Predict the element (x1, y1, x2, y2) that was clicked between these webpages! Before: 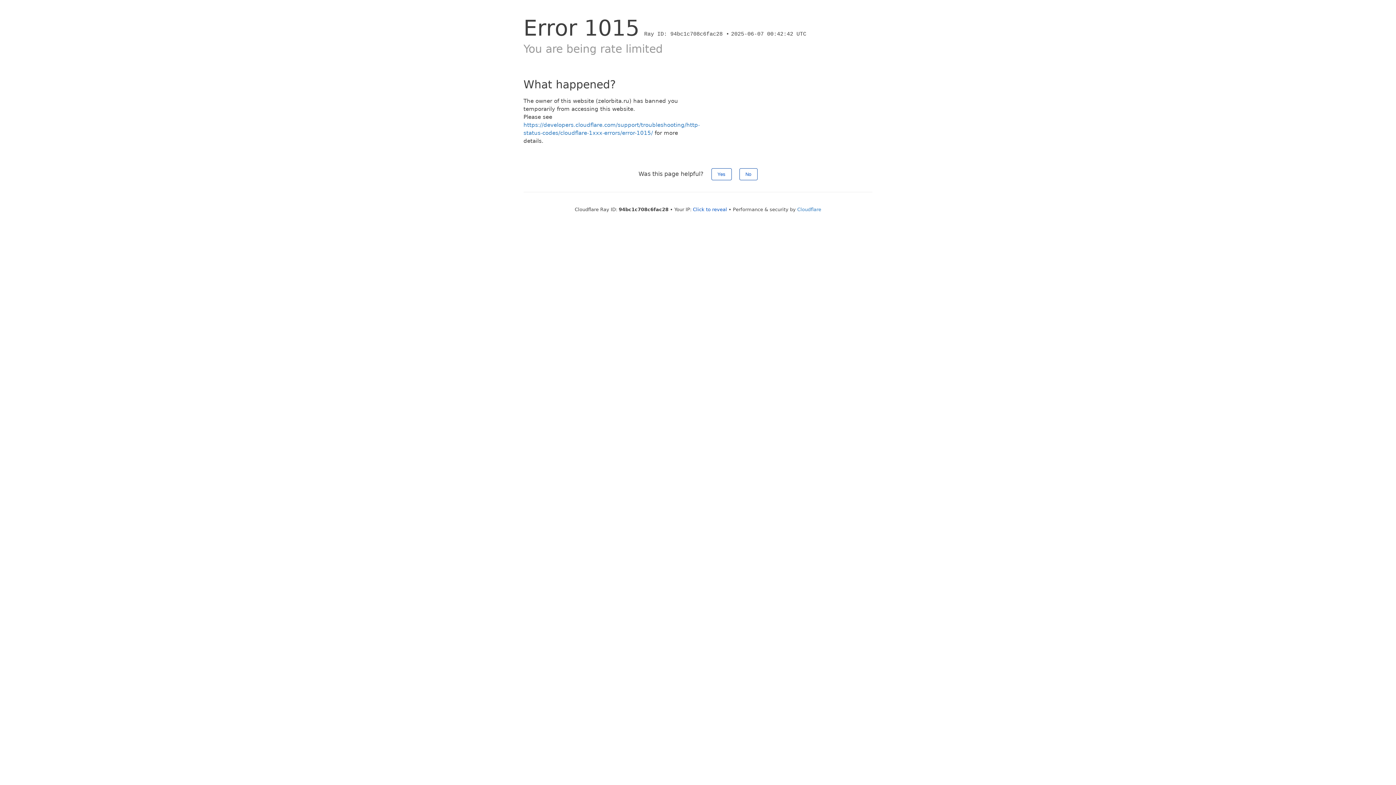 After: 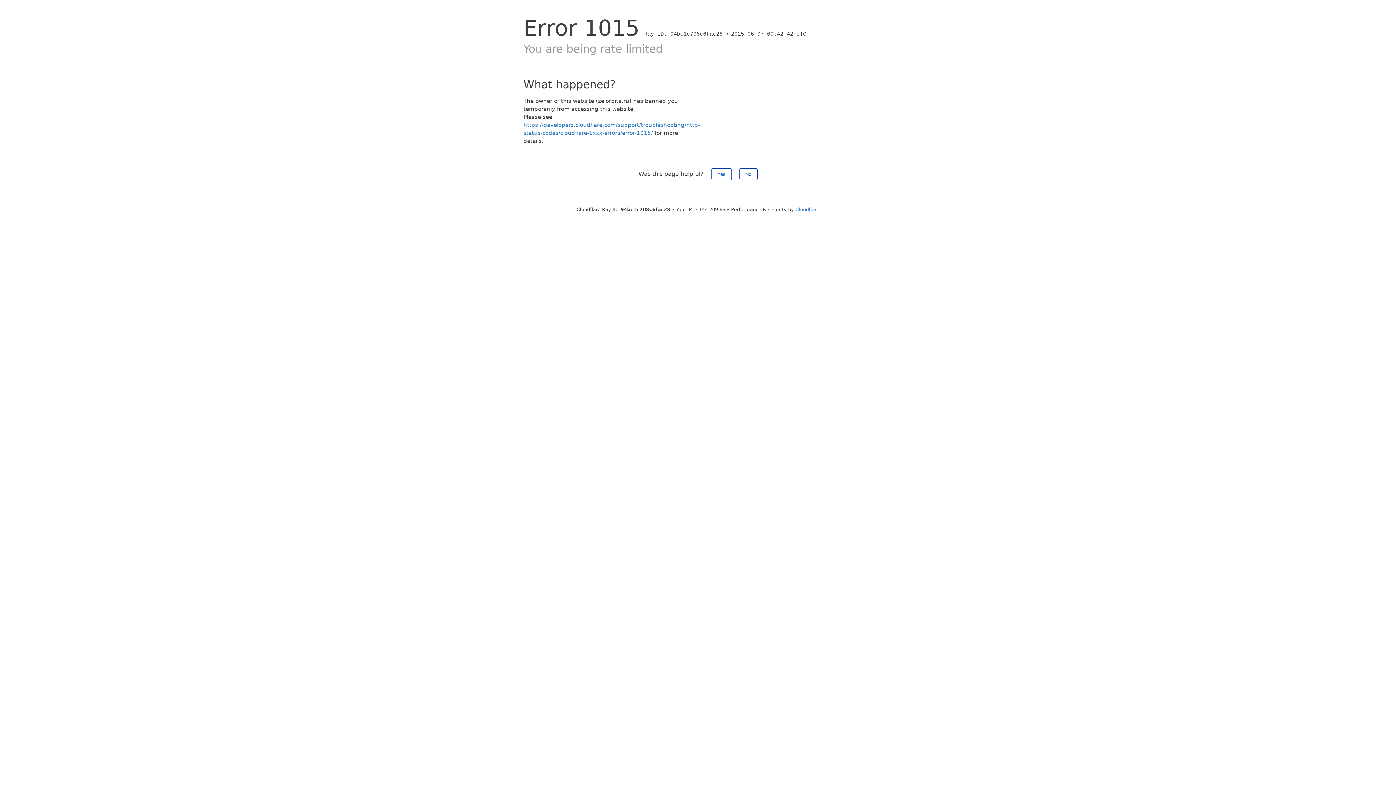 Action: bbox: (693, 206, 727, 212) label: Click to reveal